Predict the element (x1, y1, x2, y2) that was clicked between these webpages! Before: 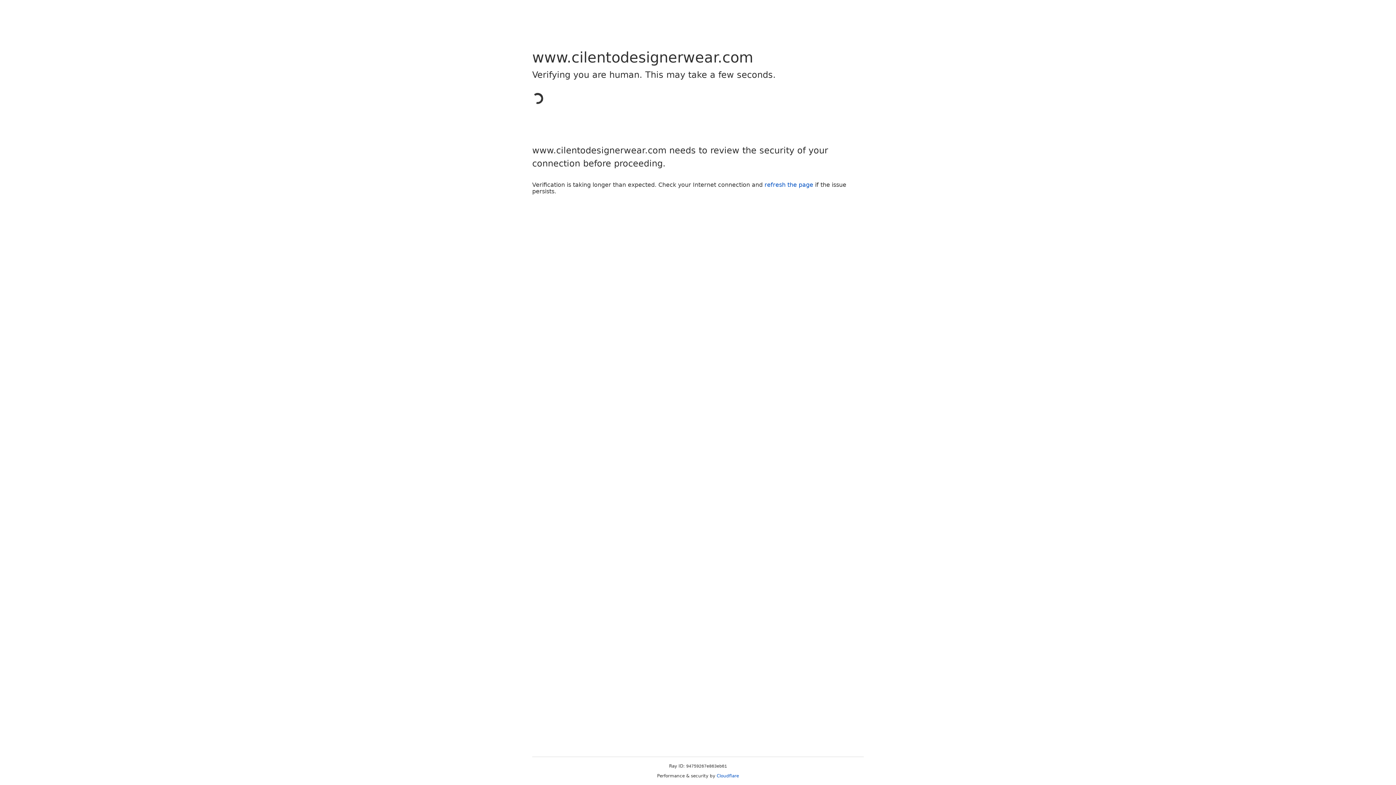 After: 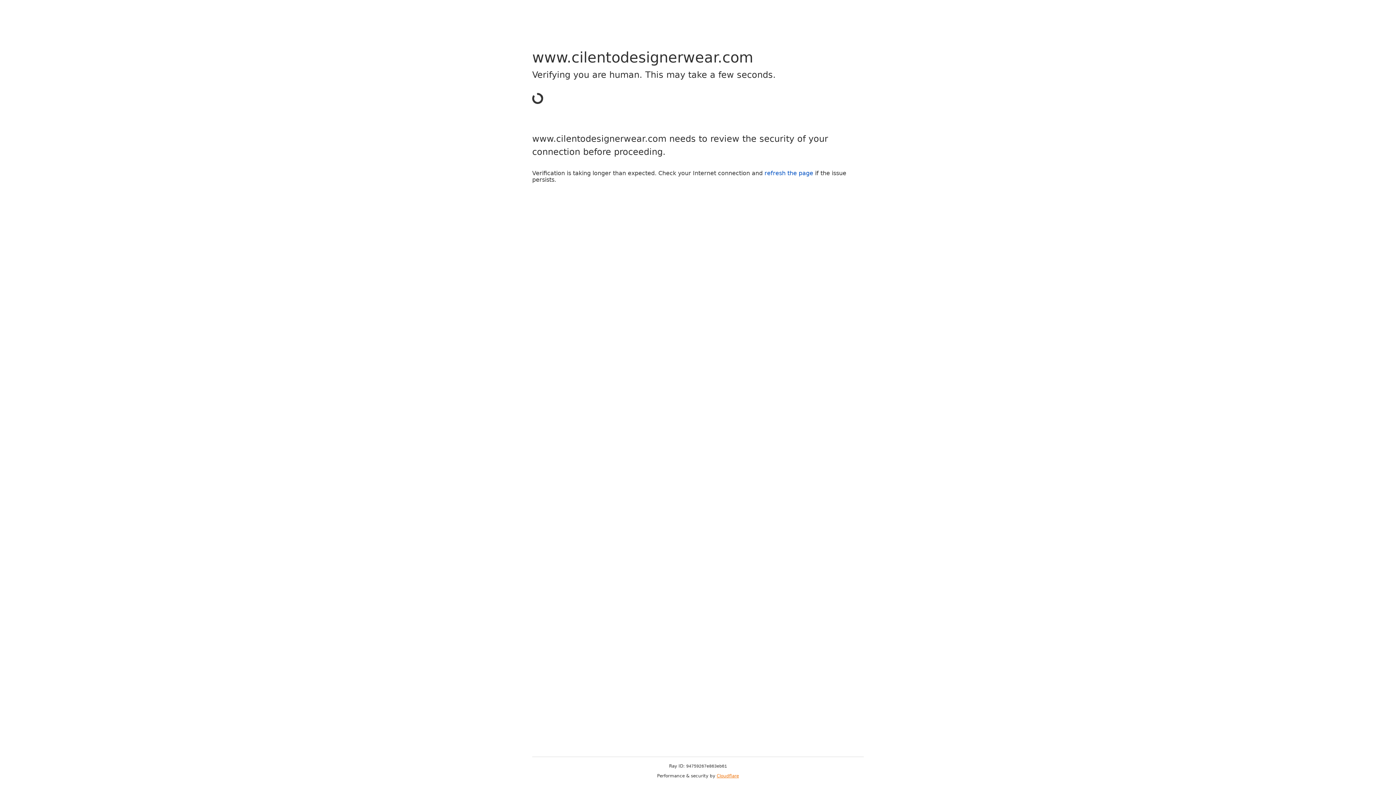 Action: bbox: (716, 773, 739, 778) label: Cloudflare